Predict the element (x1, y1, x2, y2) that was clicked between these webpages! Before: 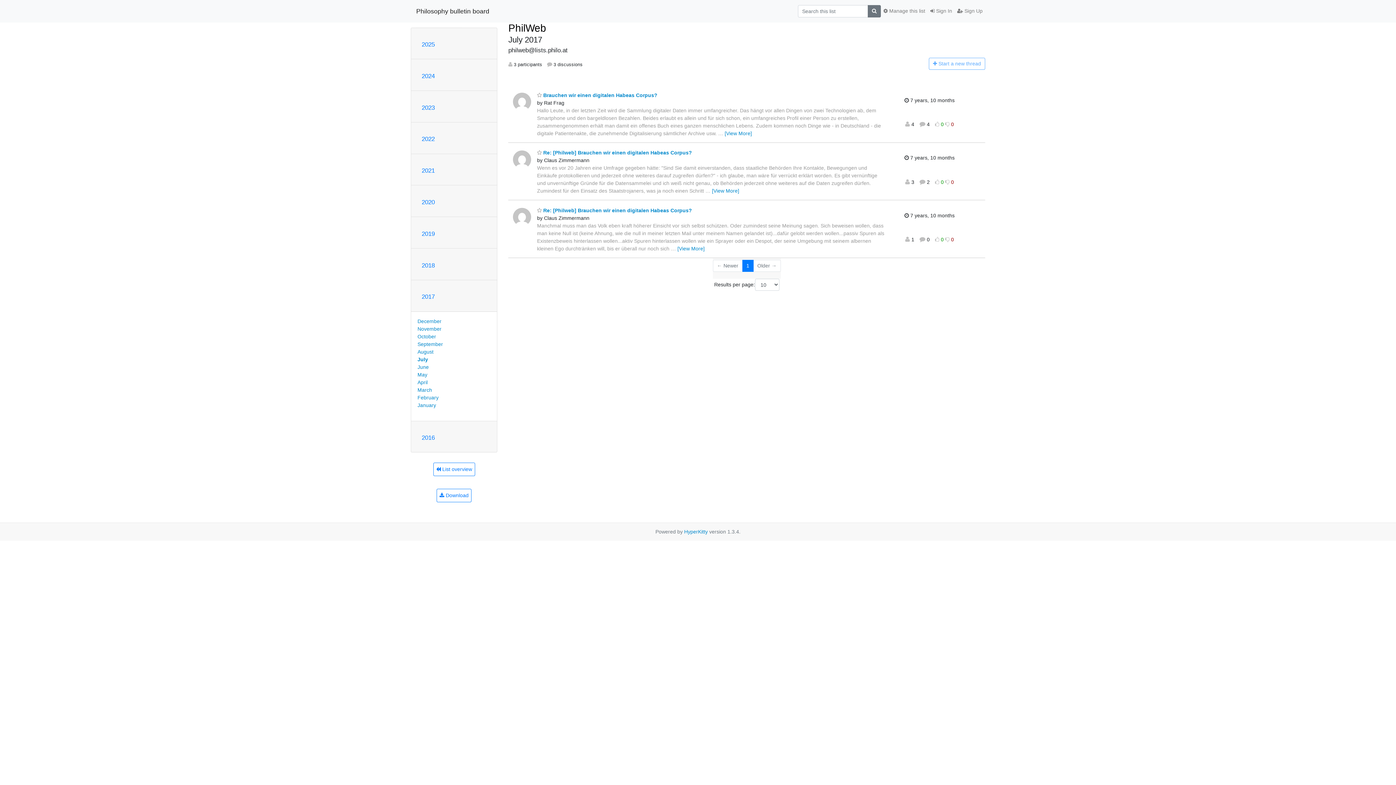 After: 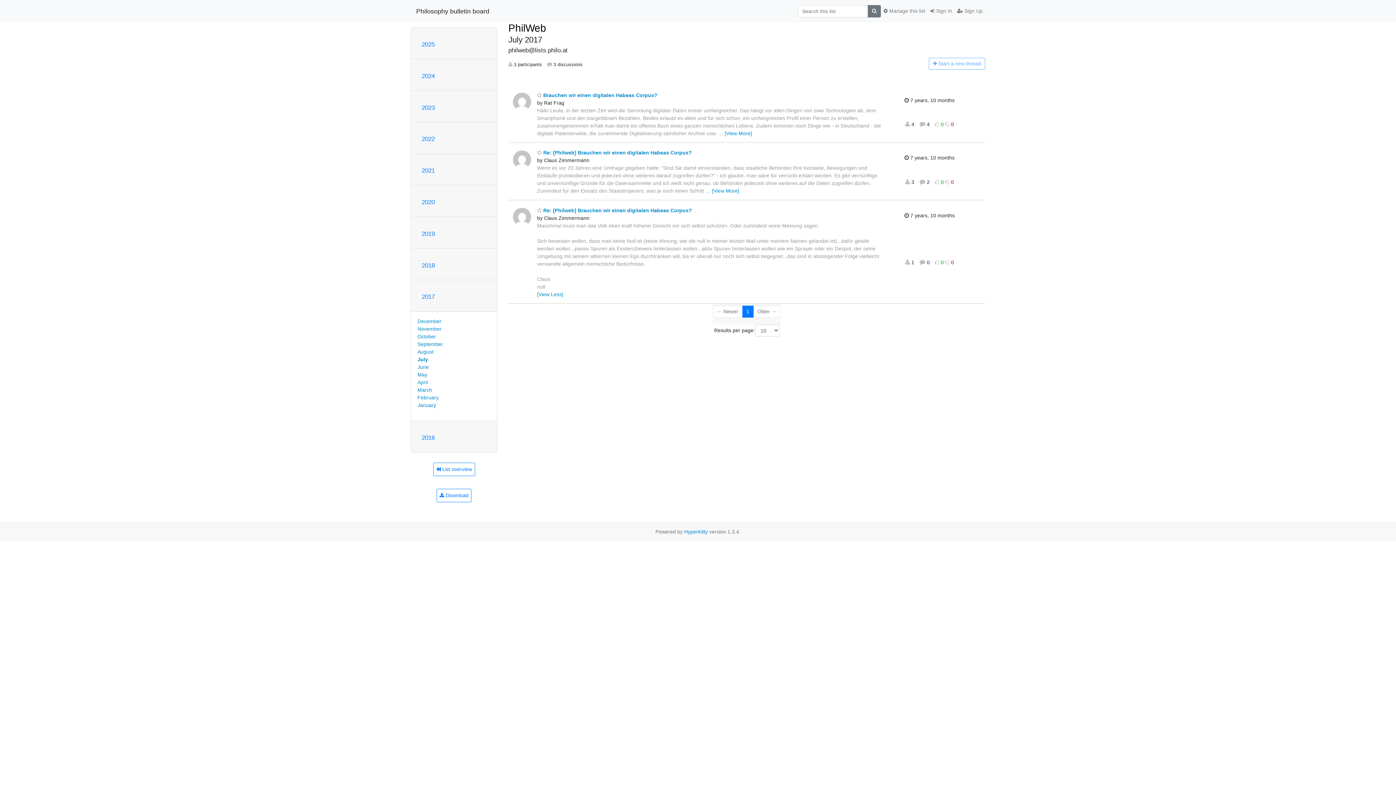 Action: label: [View More] bbox: (677, 245, 704, 251)